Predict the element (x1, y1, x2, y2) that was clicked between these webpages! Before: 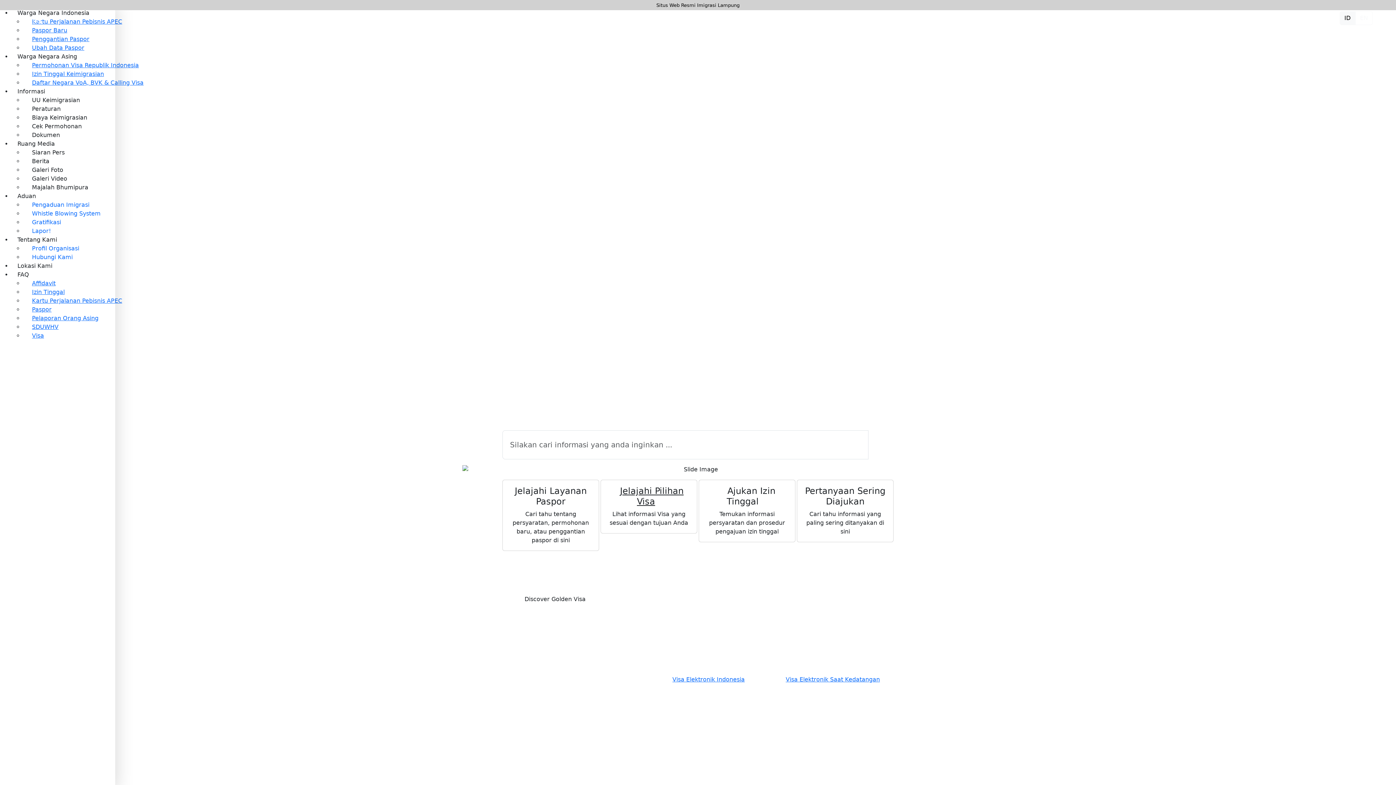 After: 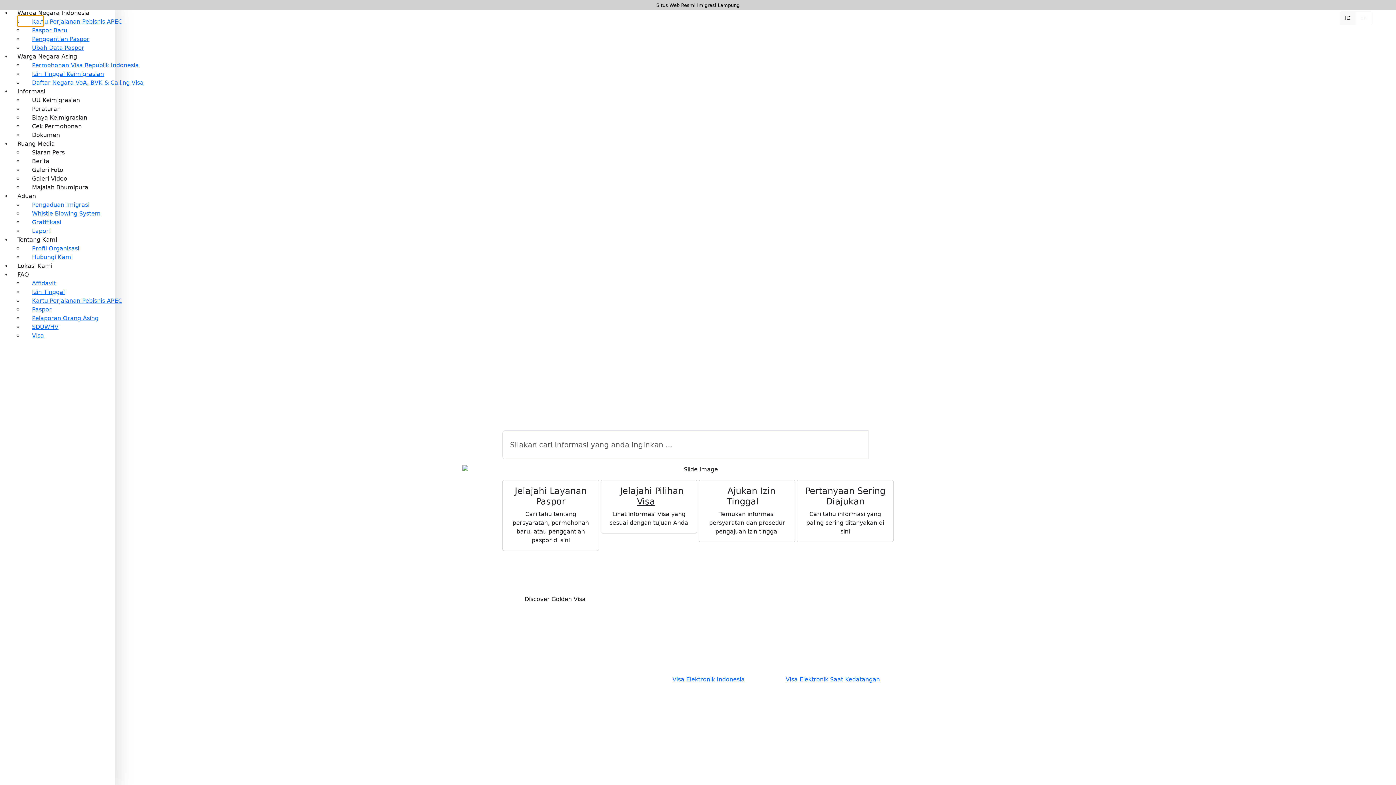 Action: label: Menu bbox: (17, 15, 43, 26)